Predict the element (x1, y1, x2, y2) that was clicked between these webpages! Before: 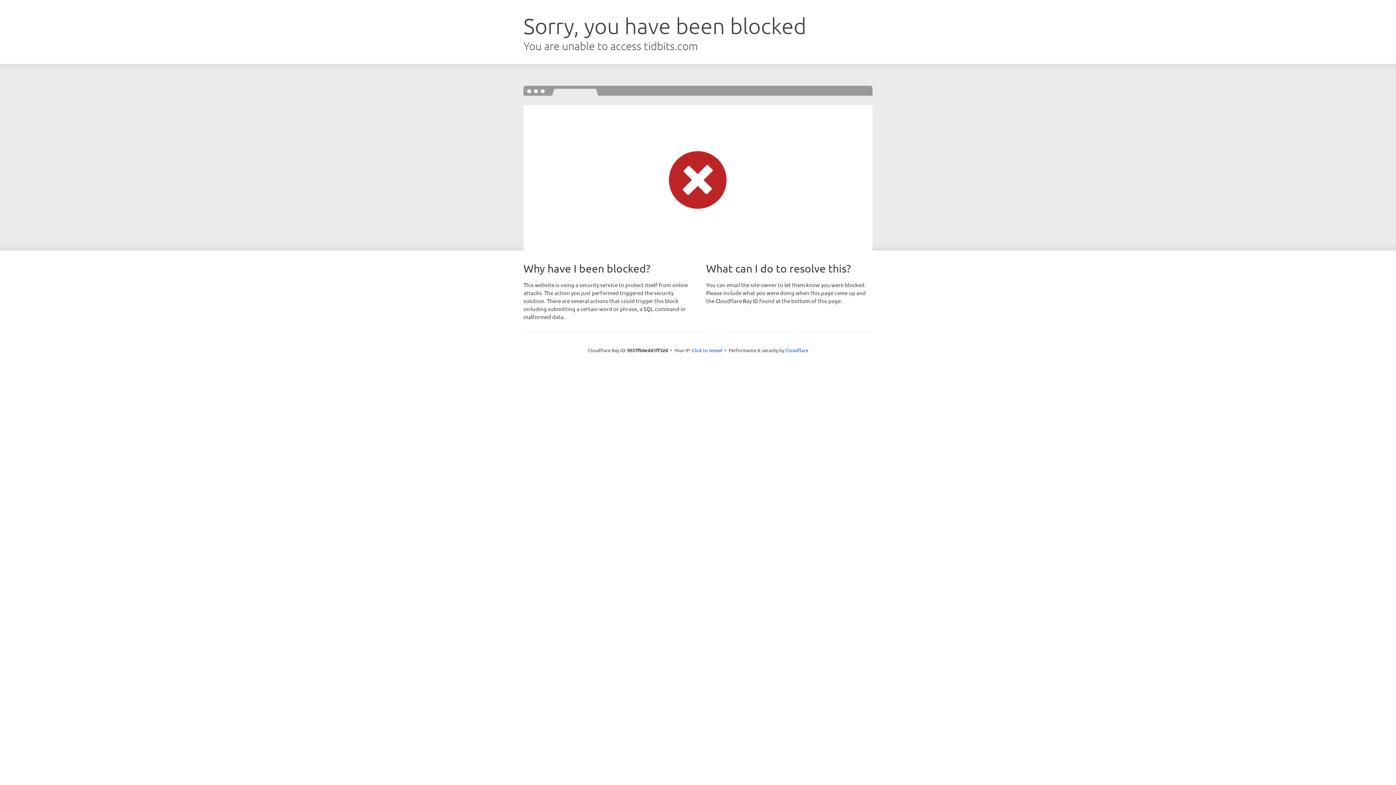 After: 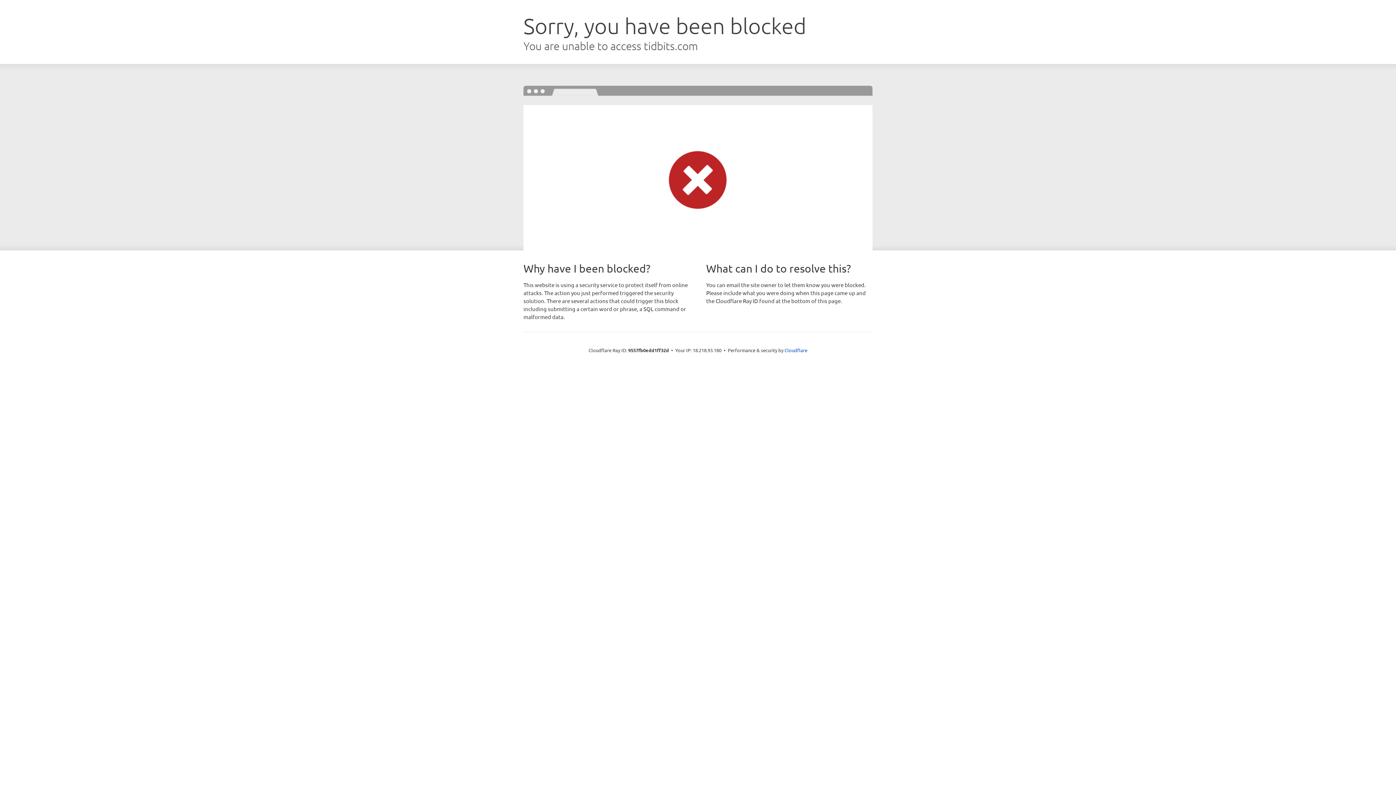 Action: bbox: (692, 346, 722, 353) label: Click to reveal